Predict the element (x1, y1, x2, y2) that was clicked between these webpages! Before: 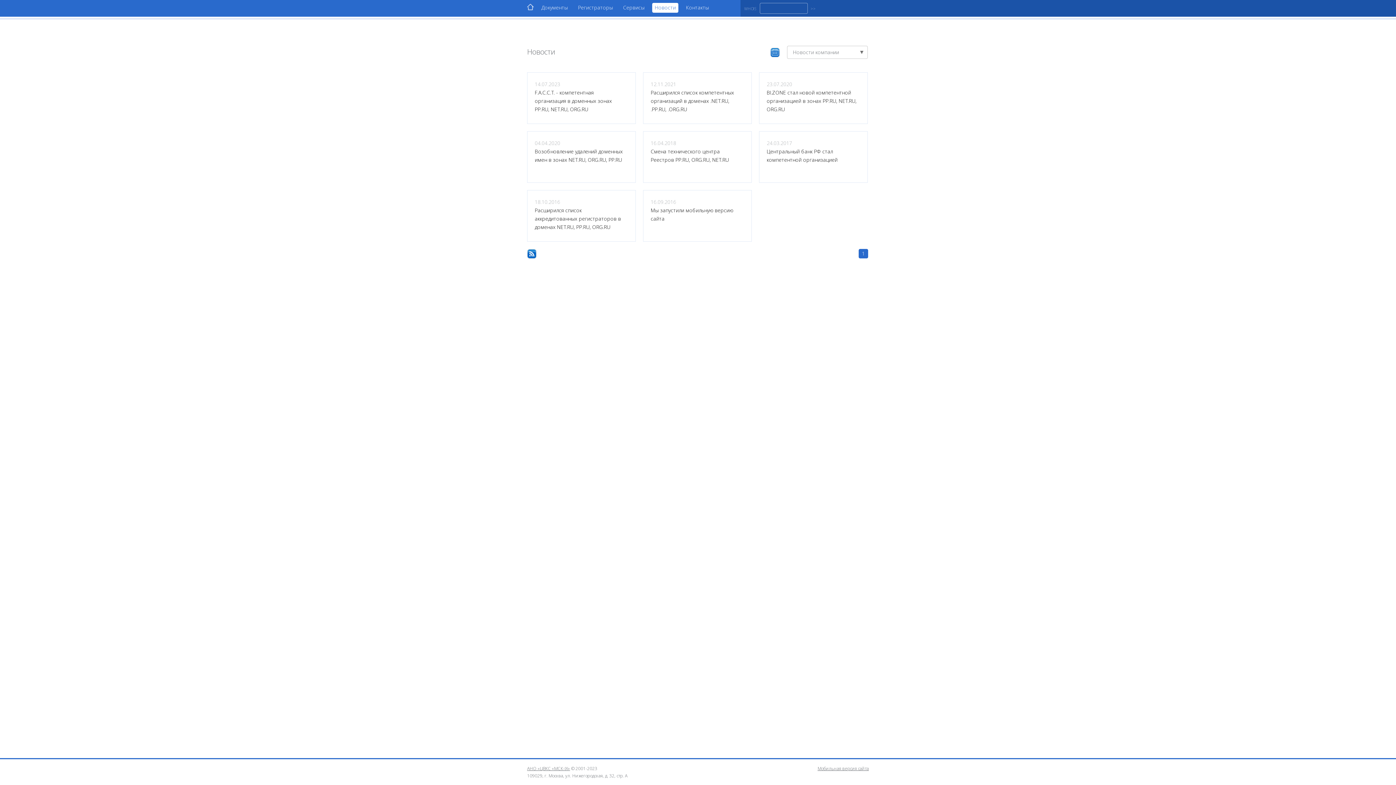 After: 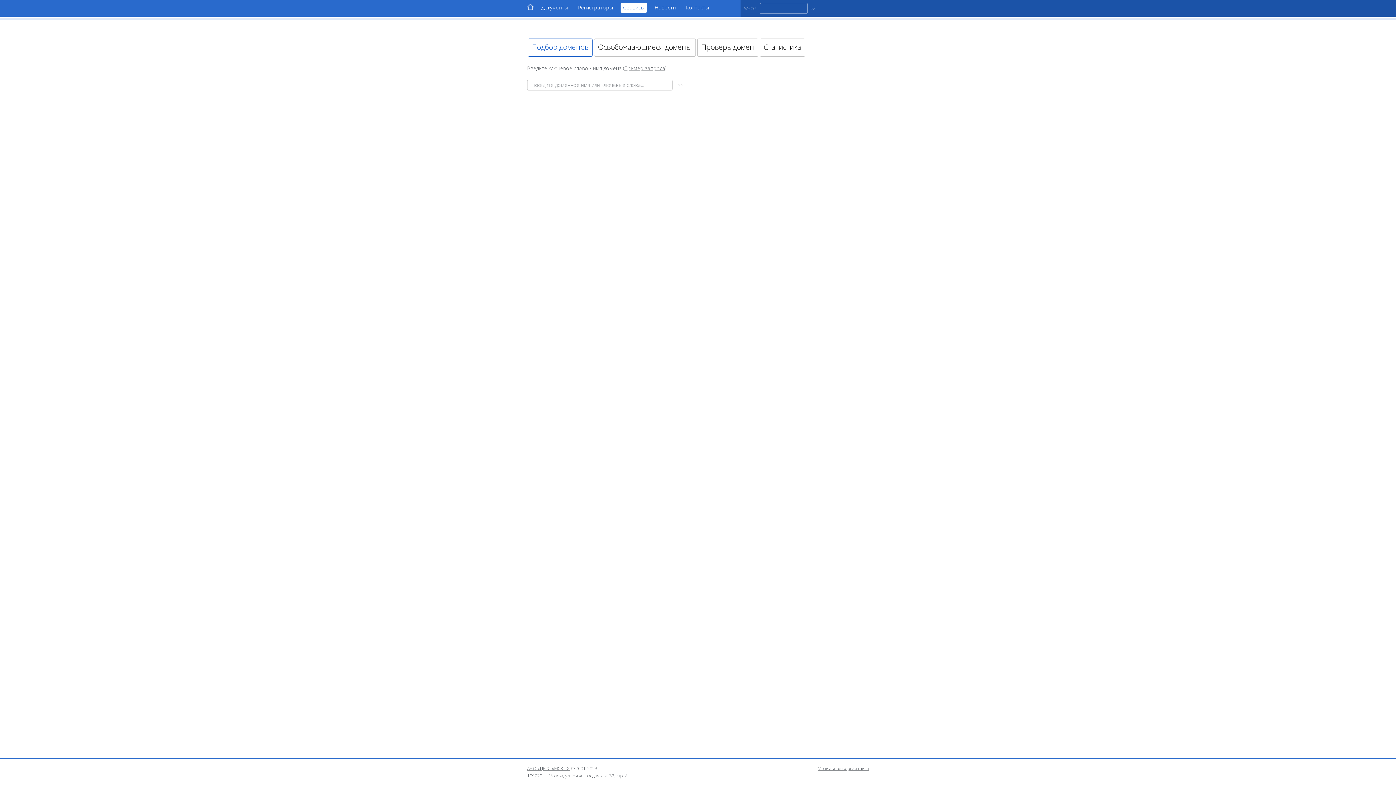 Action: label: Сервисы bbox: (620, 2, 647, 12)